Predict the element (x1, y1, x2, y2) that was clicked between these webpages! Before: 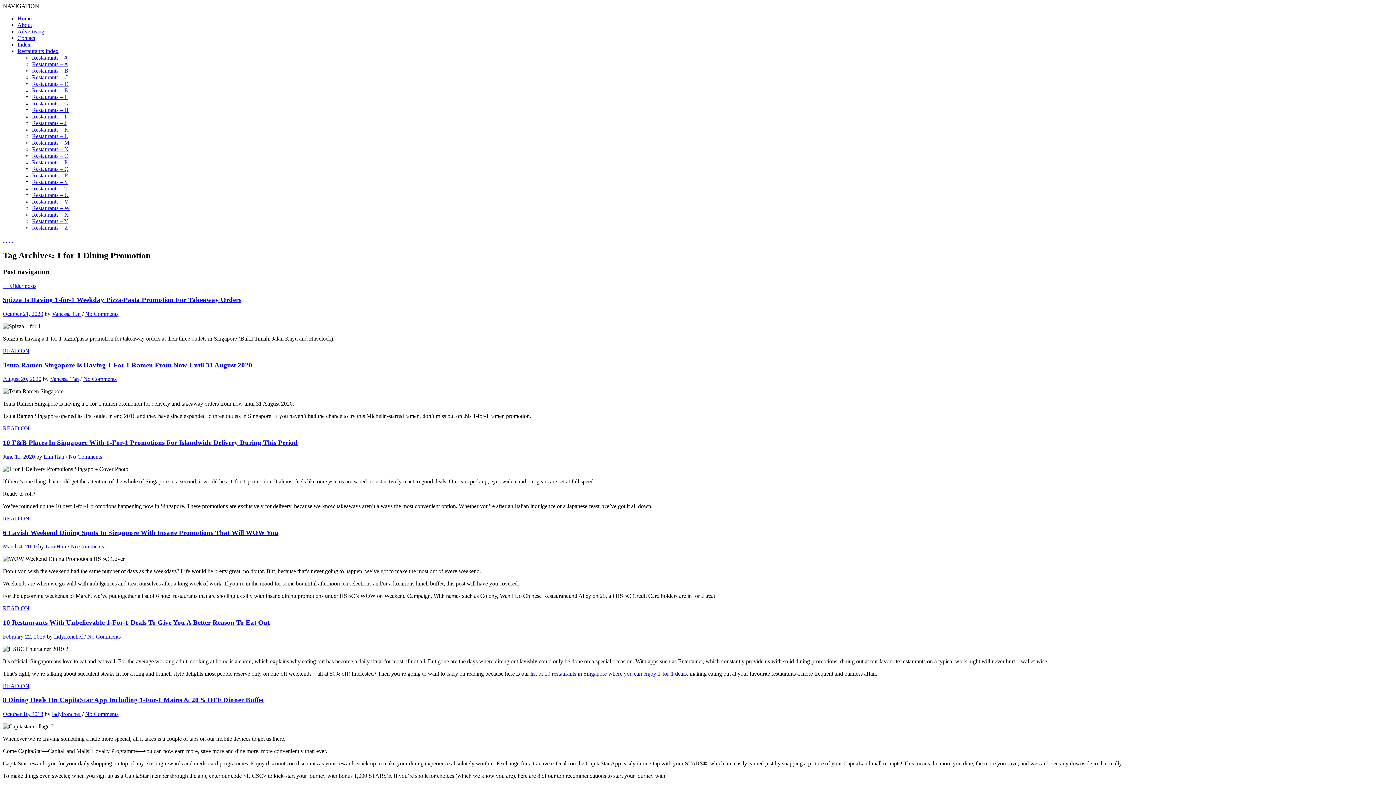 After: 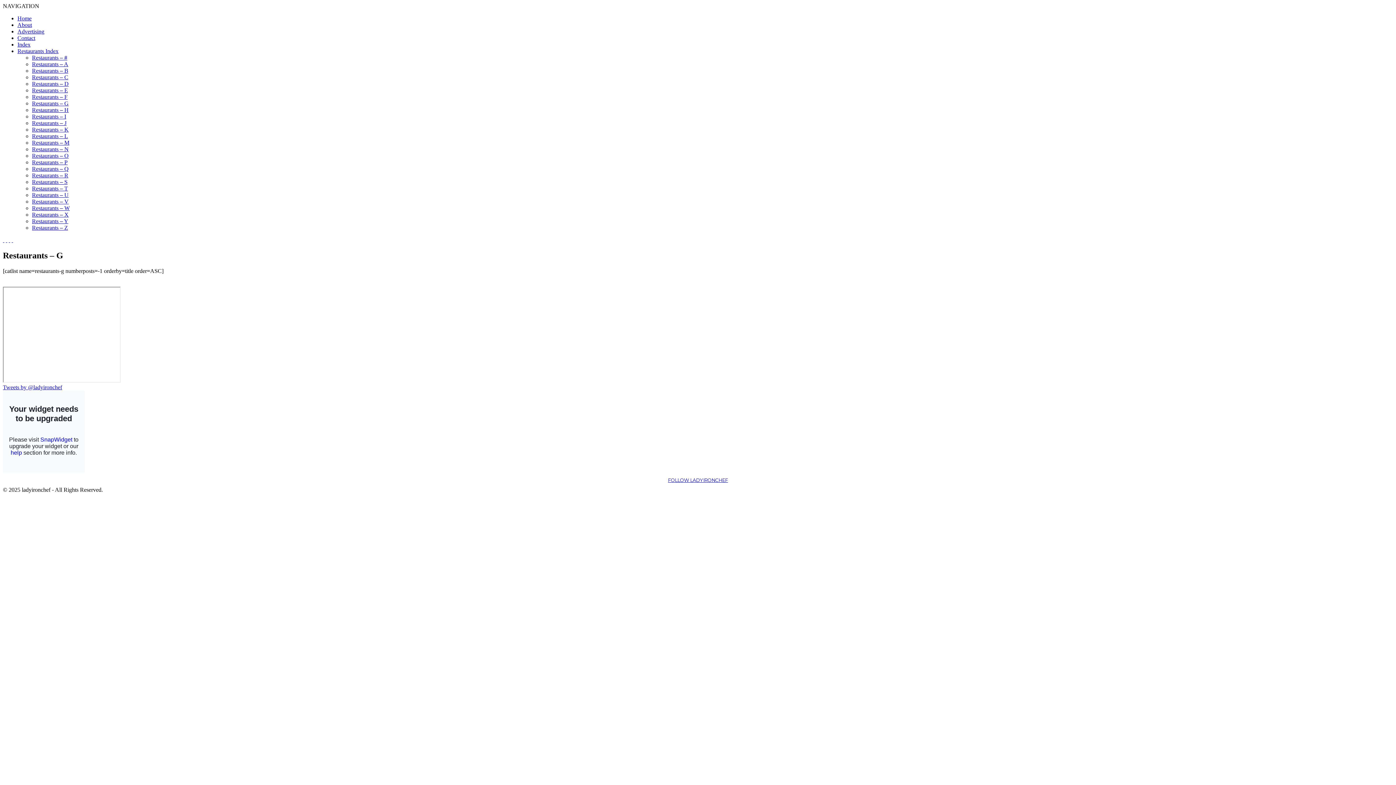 Action: label: Restaurants – G bbox: (32, 100, 68, 106)